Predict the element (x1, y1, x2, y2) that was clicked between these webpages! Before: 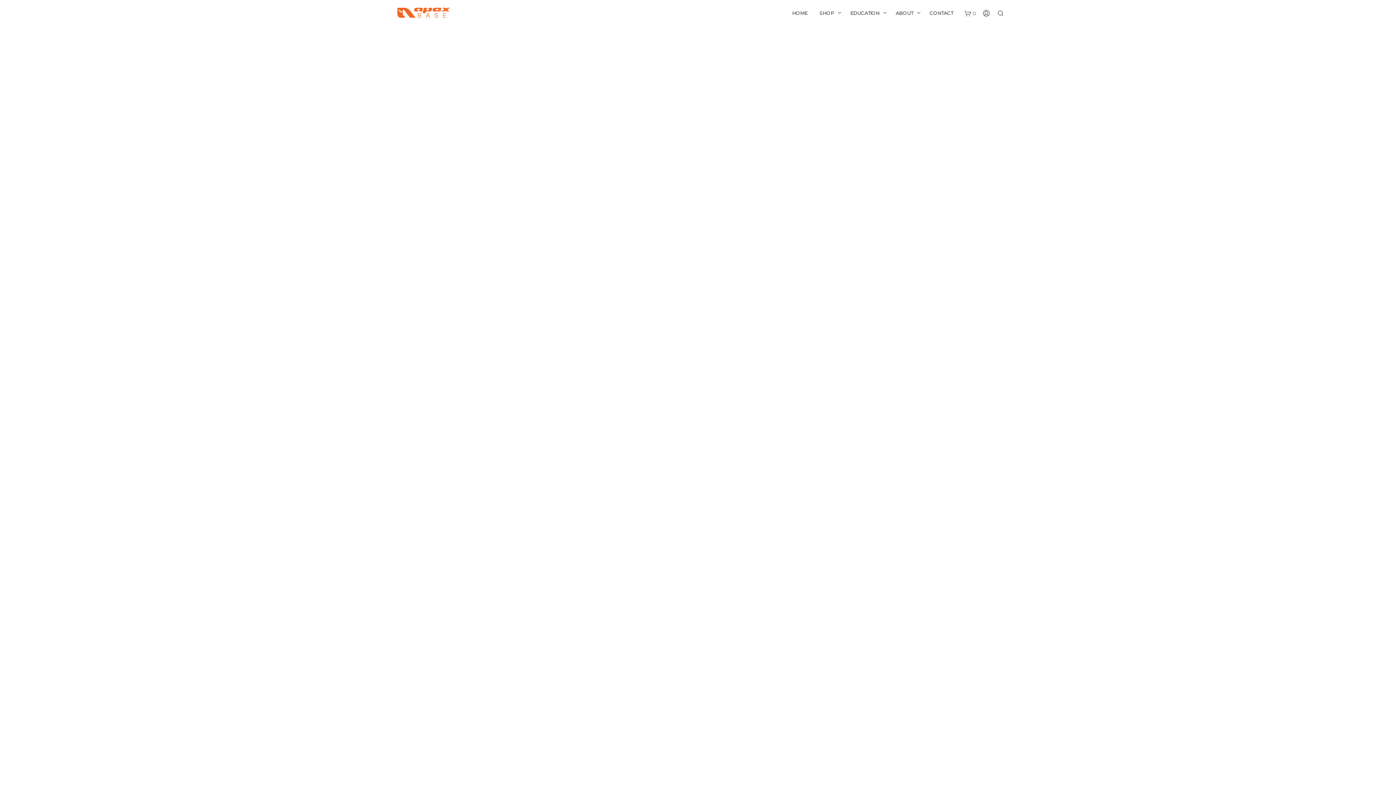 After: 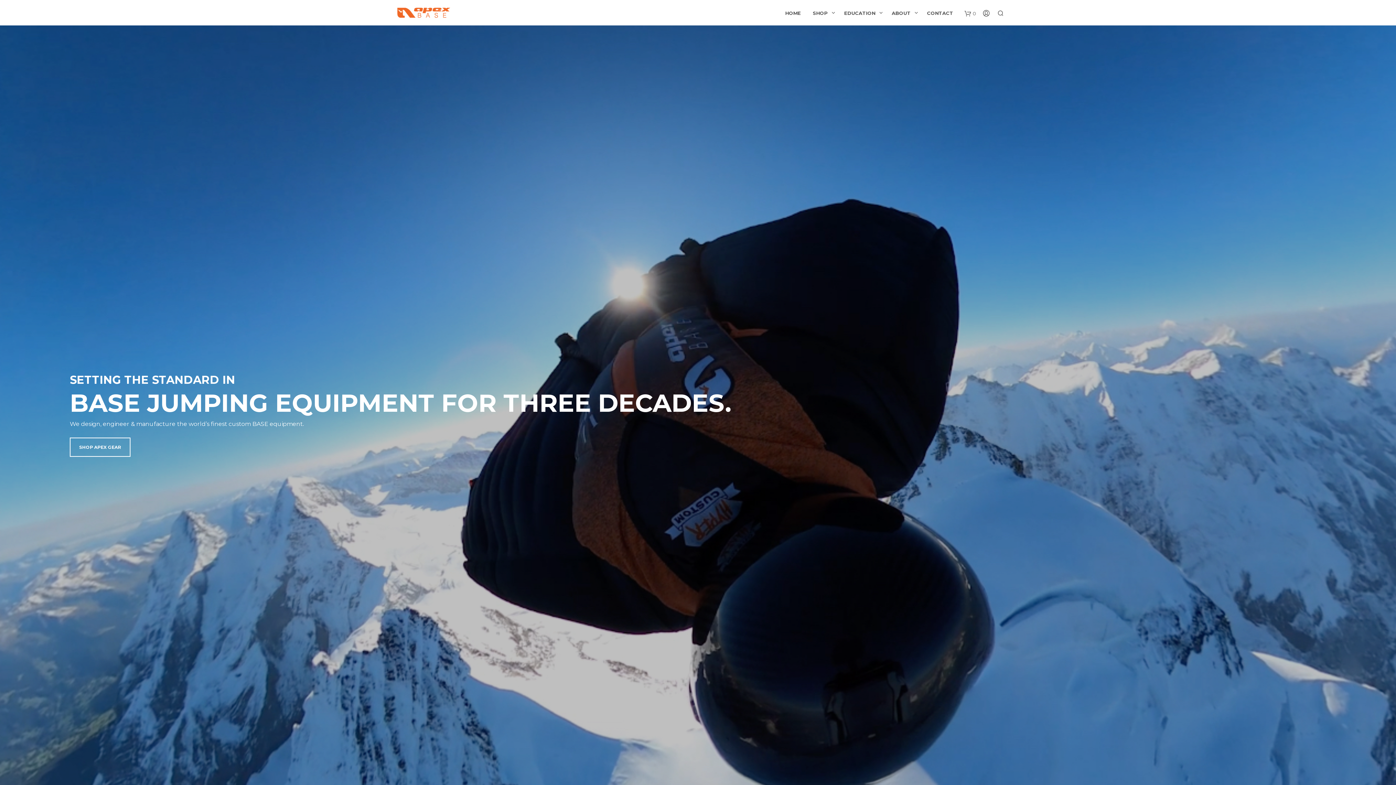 Action: bbox: (392, 3, 455, 21)